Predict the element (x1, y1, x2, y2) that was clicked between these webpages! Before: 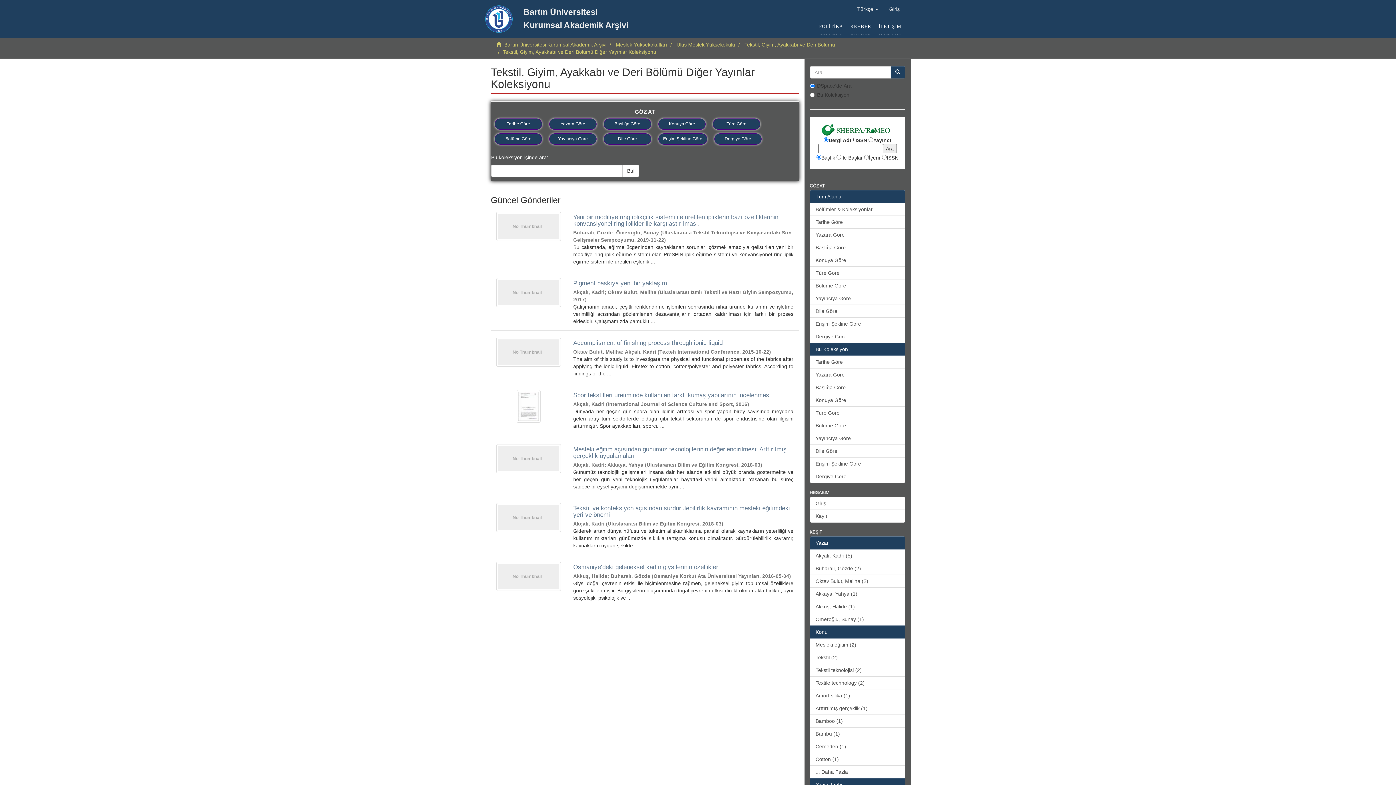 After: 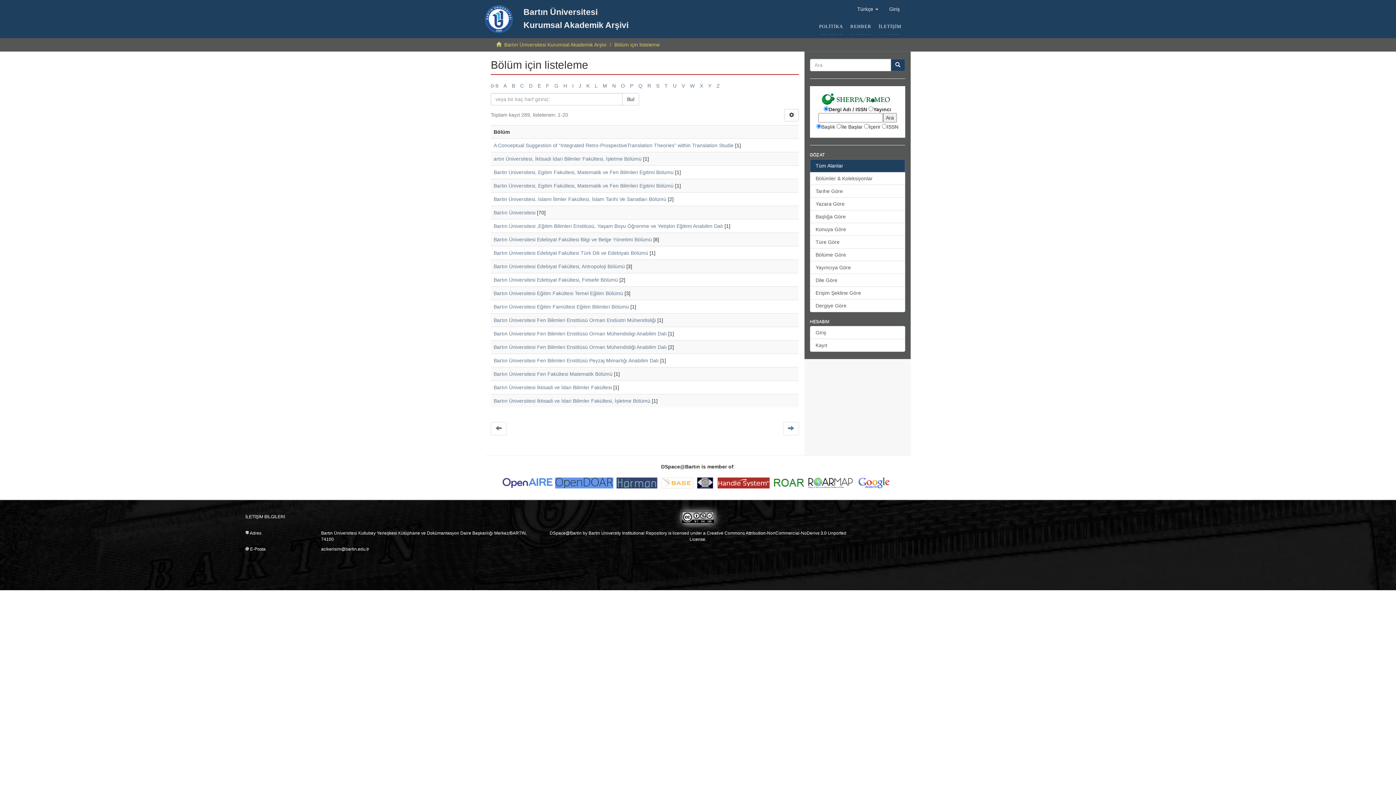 Action: bbox: (810, 279, 905, 292) label: Bölüme Göre